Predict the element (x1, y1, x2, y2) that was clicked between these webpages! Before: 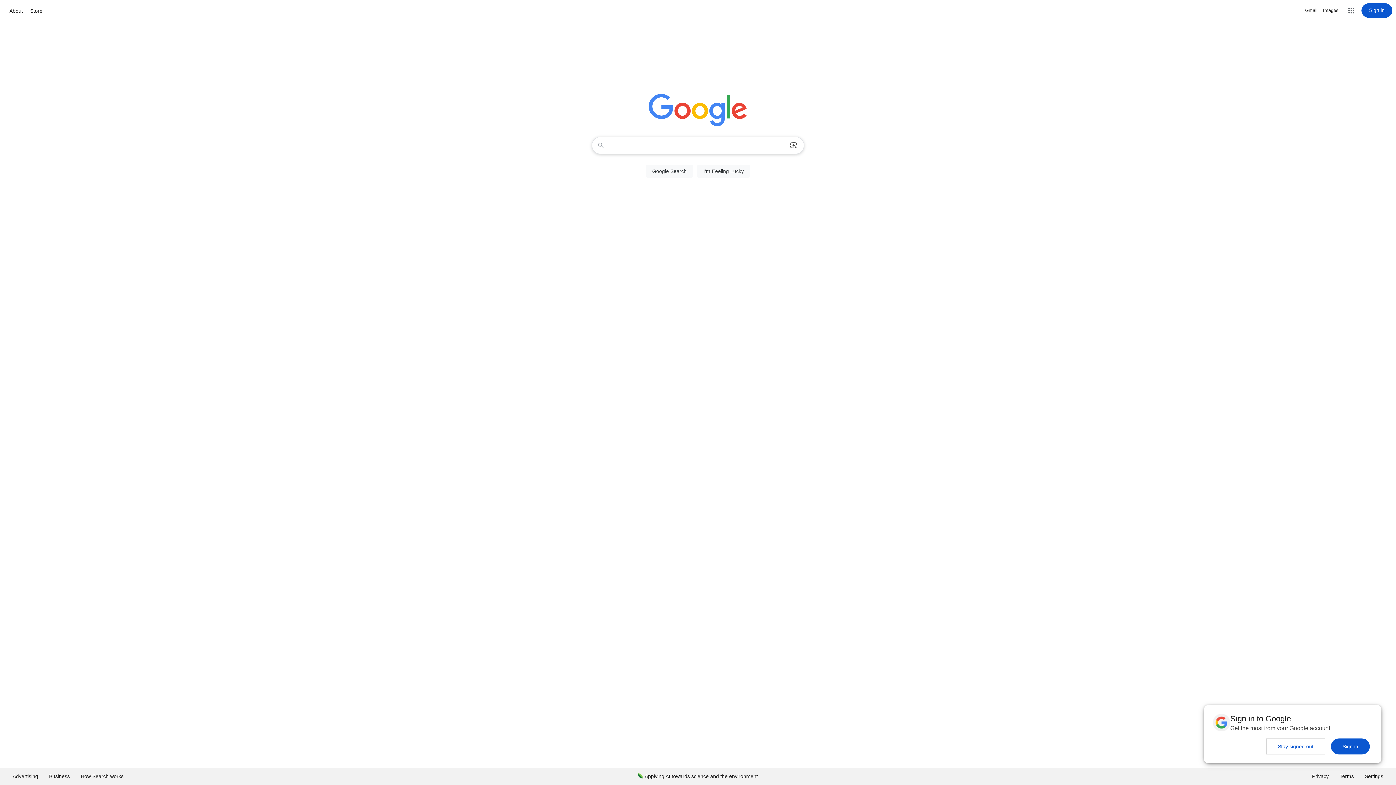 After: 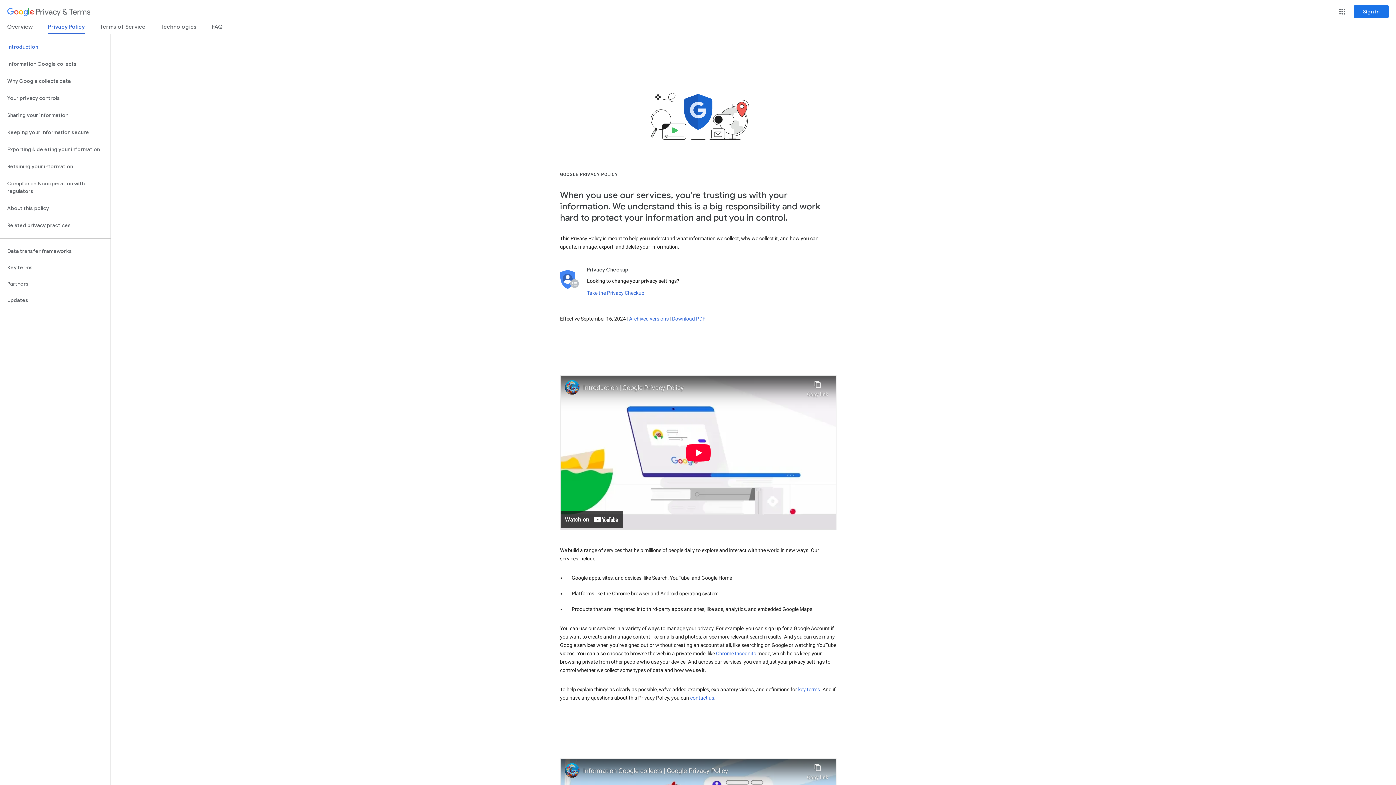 Action: label: Privacy bbox: (1306, 768, 1334, 785)